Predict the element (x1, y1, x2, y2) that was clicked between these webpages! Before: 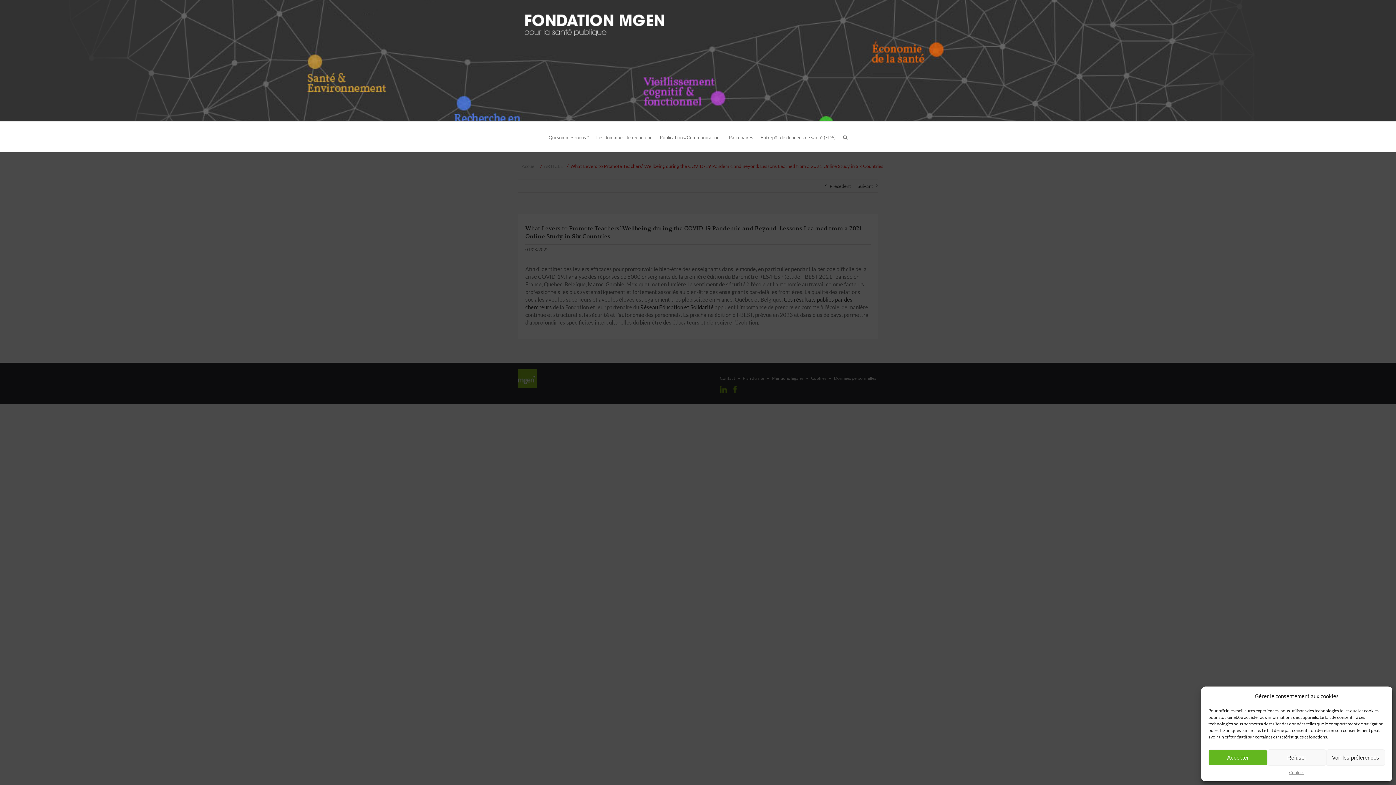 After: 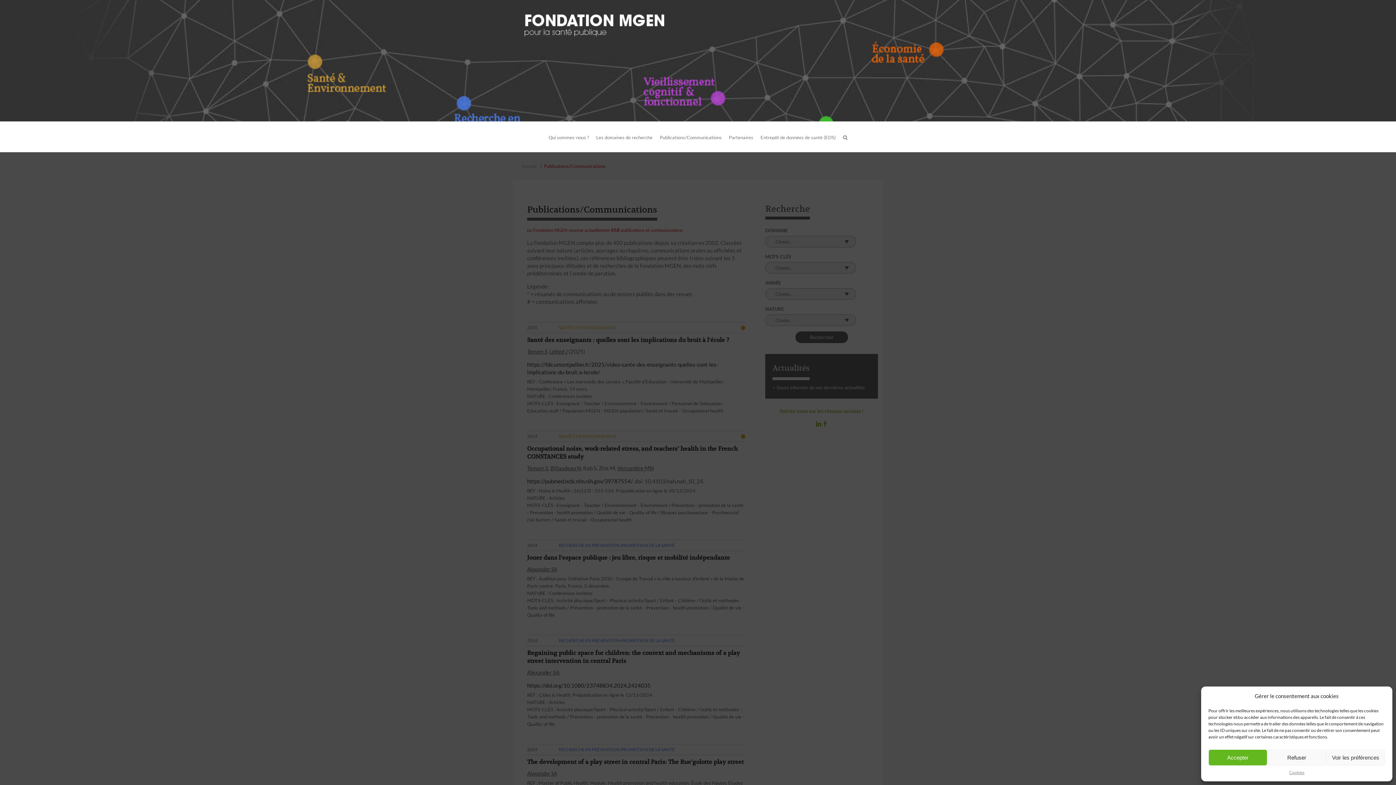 Action: label: Publications/Communications bbox: (660, 129, 721, 144)